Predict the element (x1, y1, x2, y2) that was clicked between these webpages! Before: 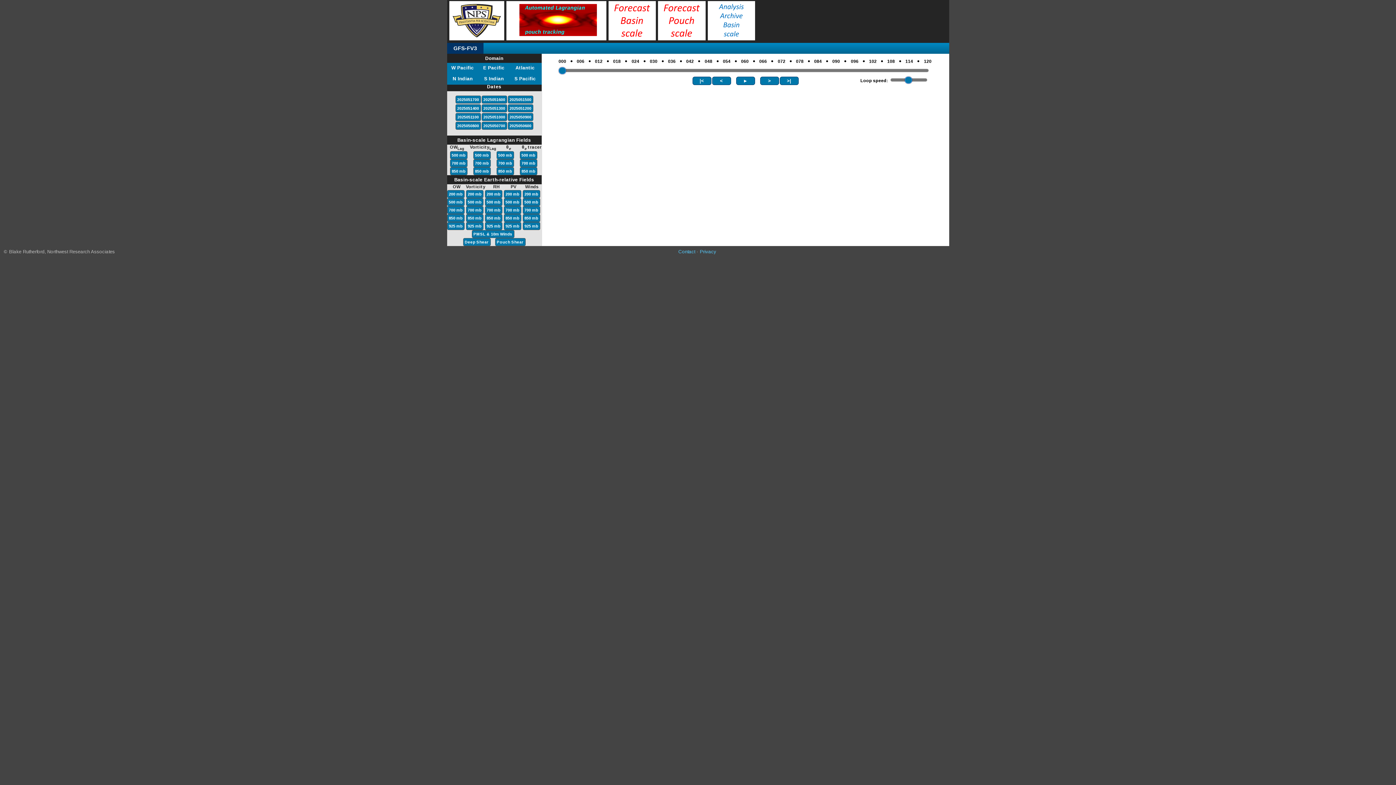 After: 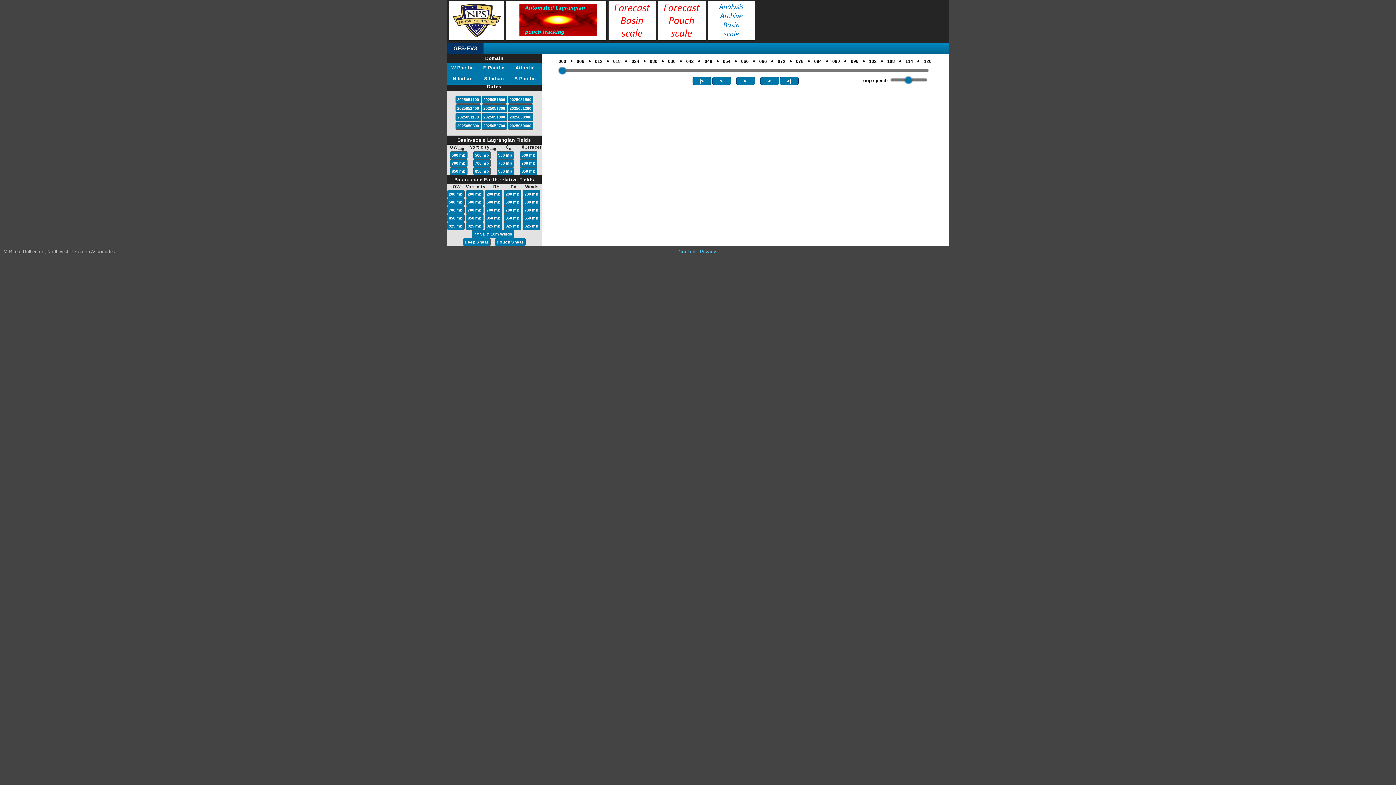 Action: label: 200 mb bbox: (448, 191, 463, 197)